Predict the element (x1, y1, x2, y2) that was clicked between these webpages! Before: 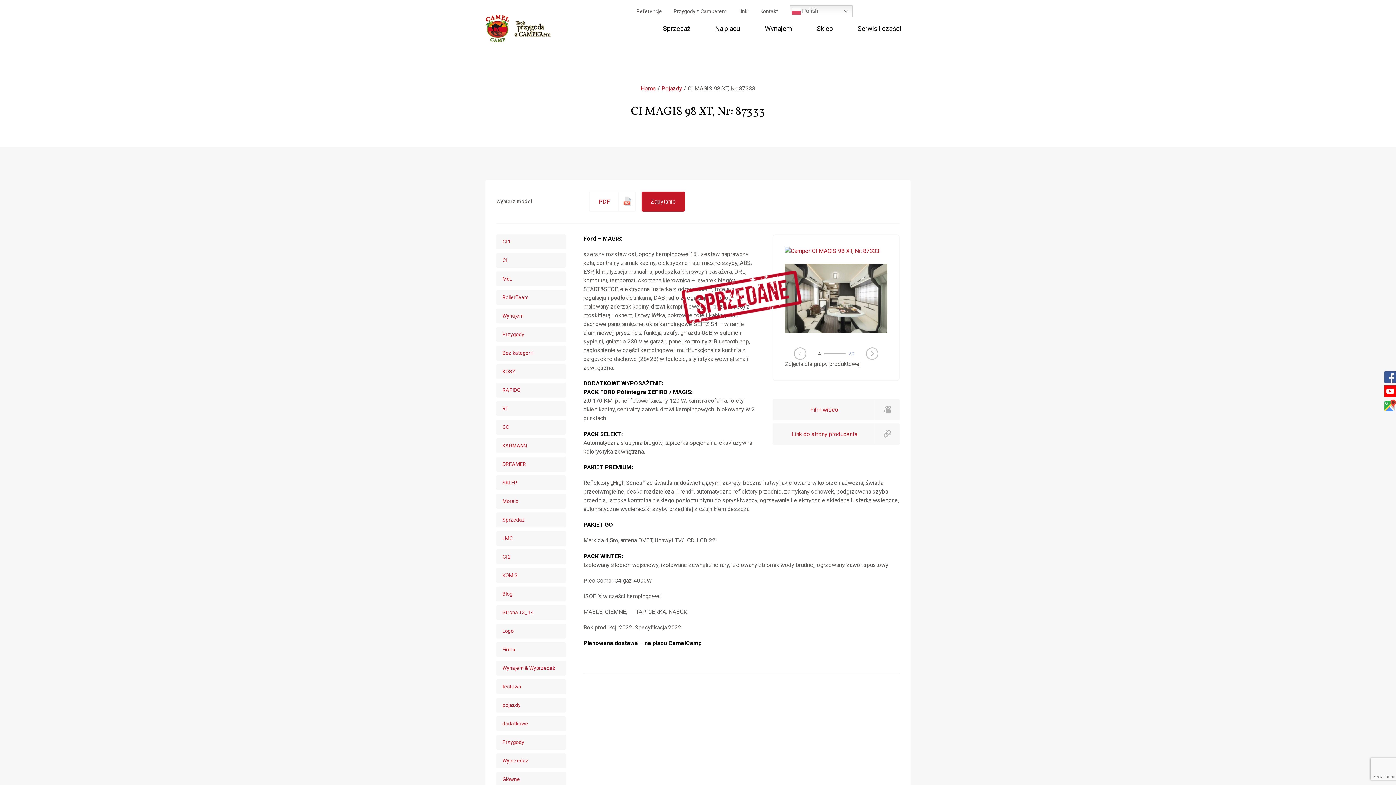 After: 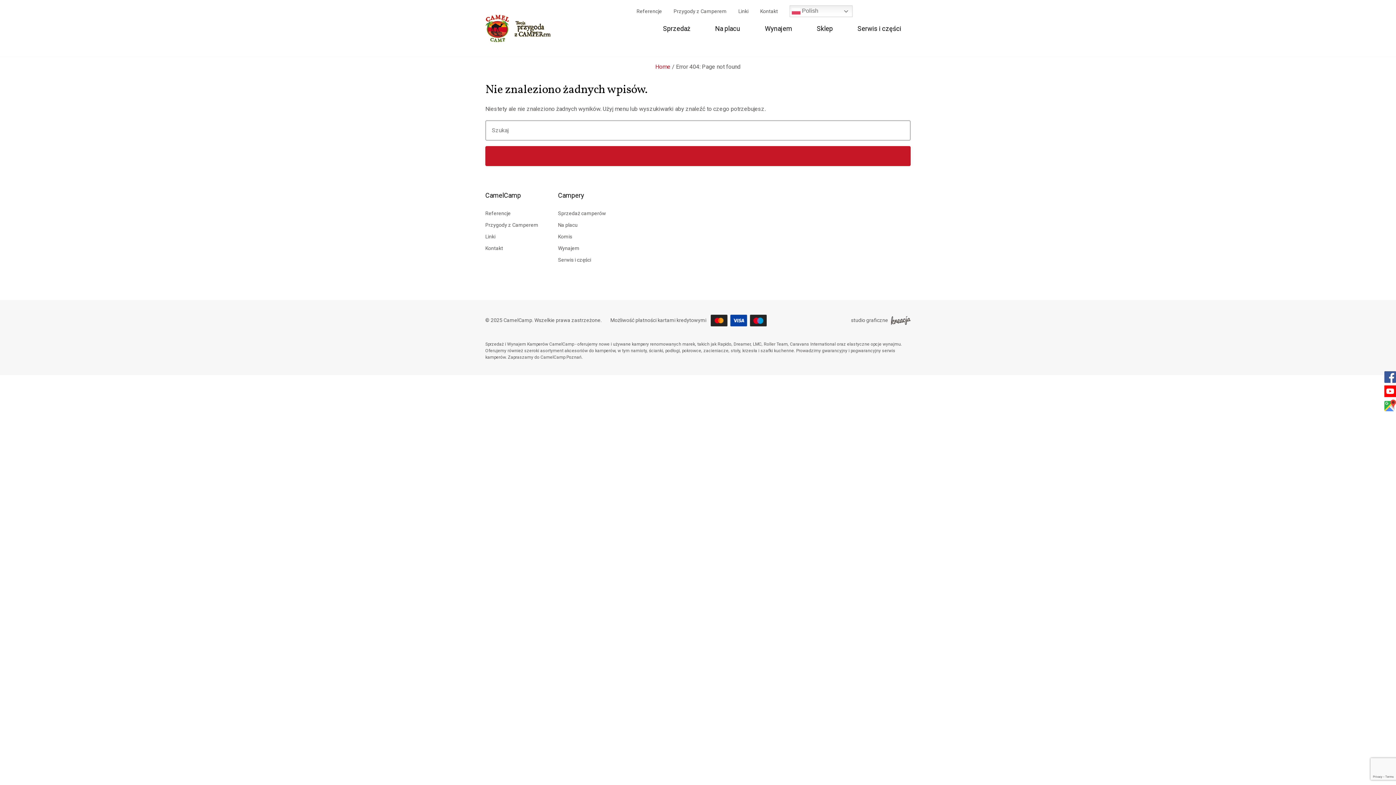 Action: bbox: (496, 568, 566, 583) label: KOMIS